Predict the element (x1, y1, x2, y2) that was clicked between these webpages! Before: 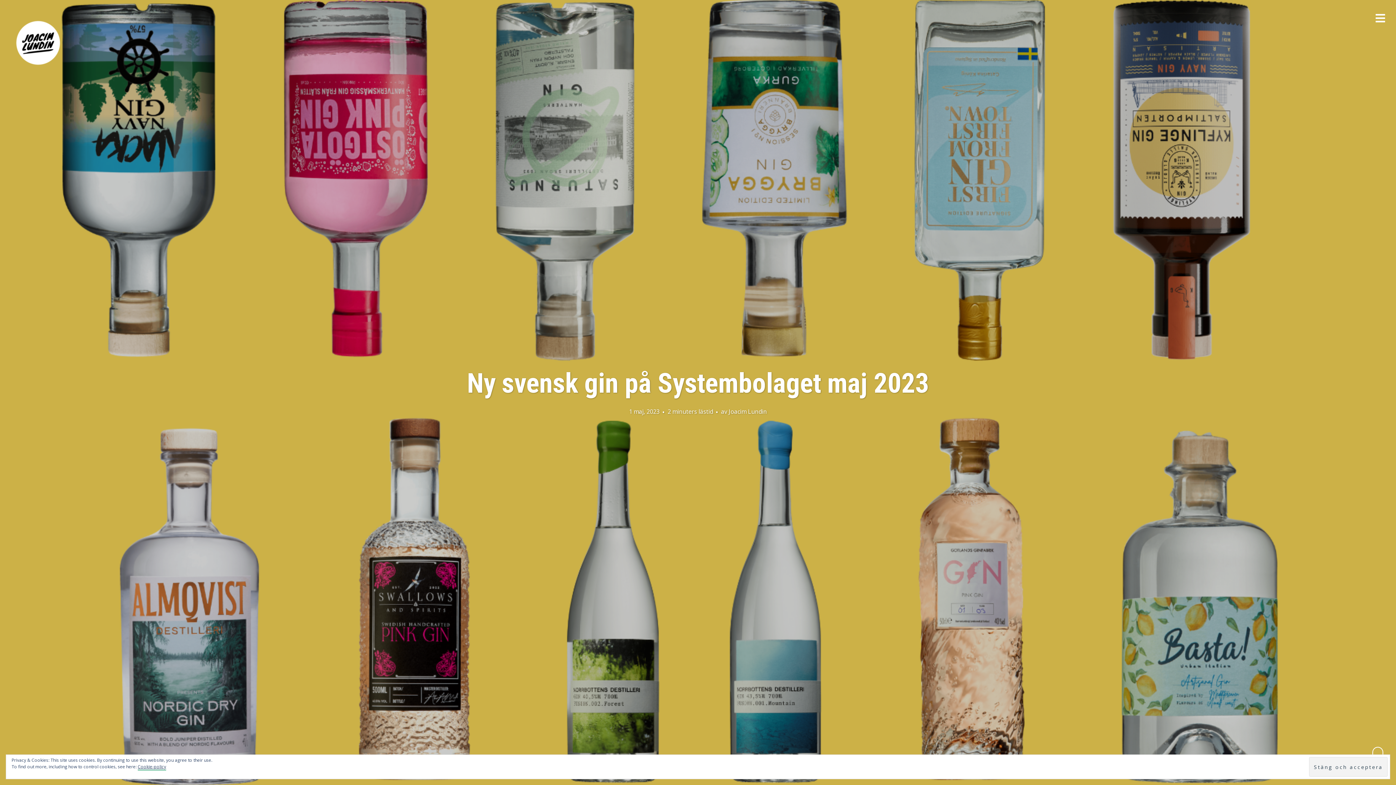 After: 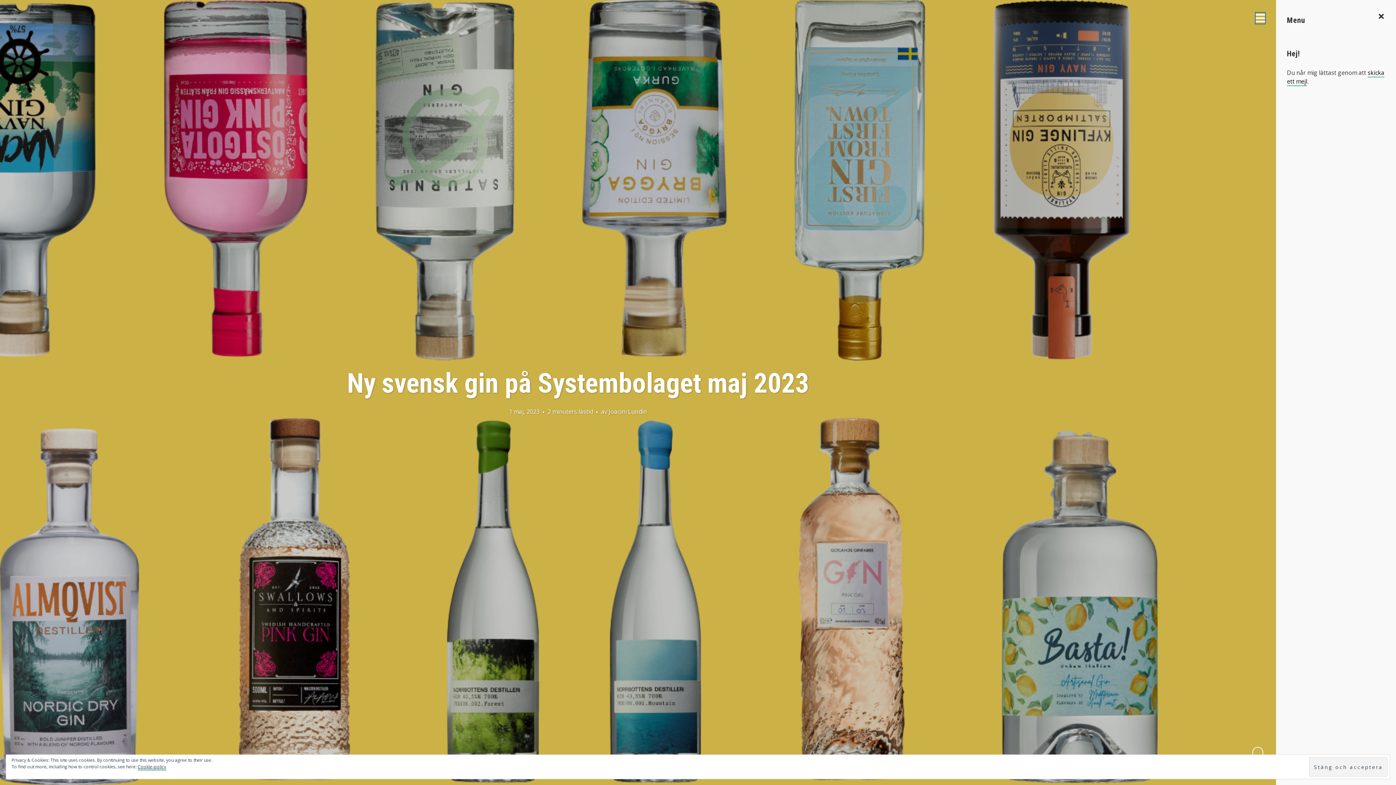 Action: bbox: (1375, 12, 1385, 23)